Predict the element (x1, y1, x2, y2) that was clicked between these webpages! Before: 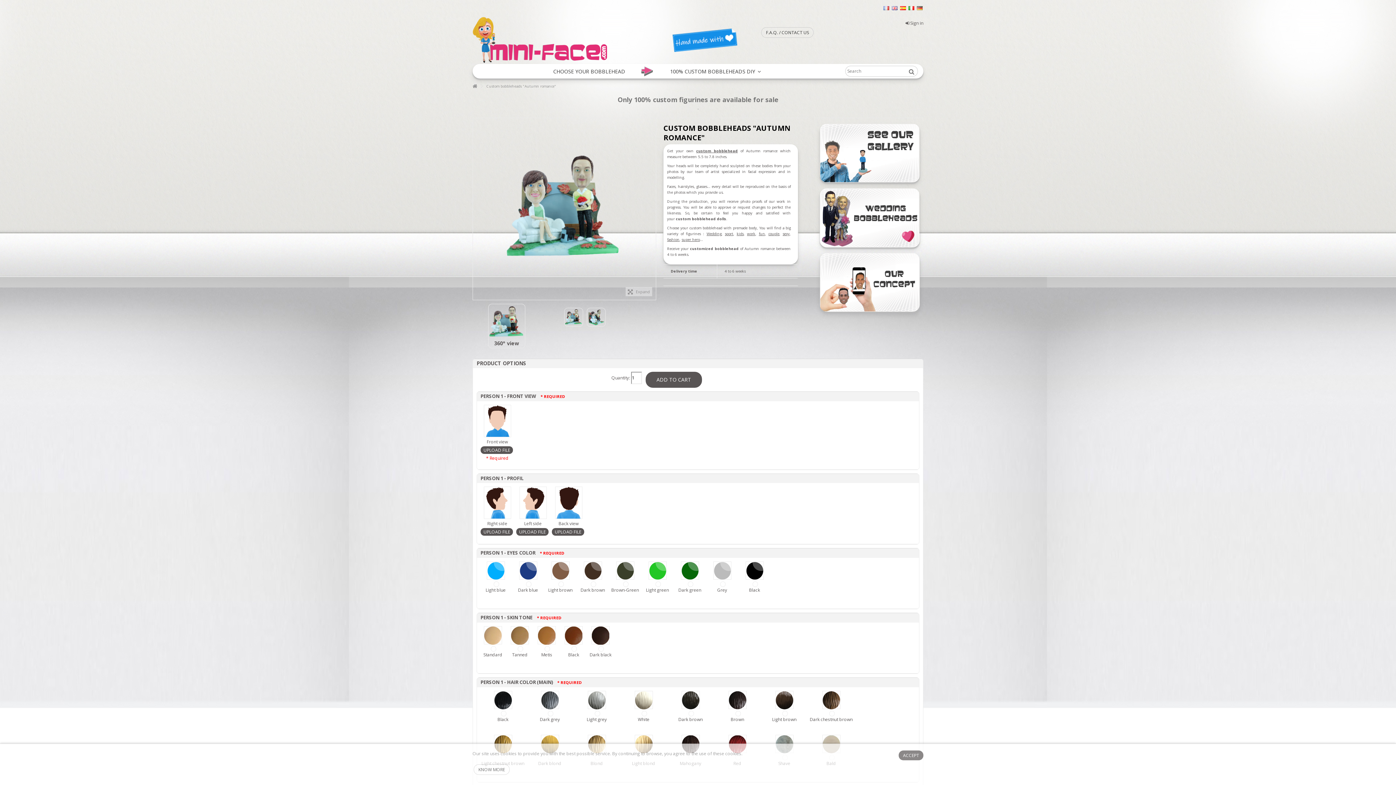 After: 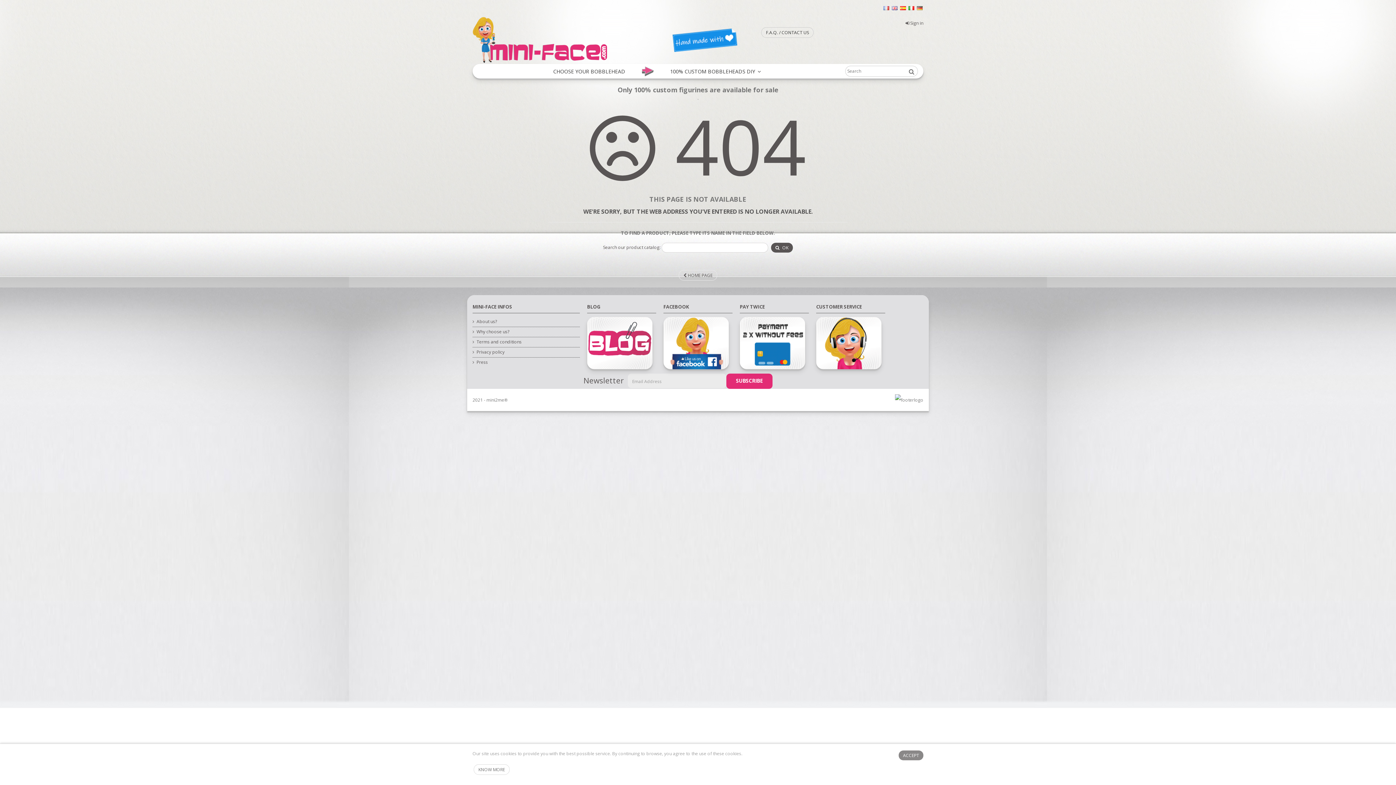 Action: bbox: (768, 231, 779, 236) label: couple